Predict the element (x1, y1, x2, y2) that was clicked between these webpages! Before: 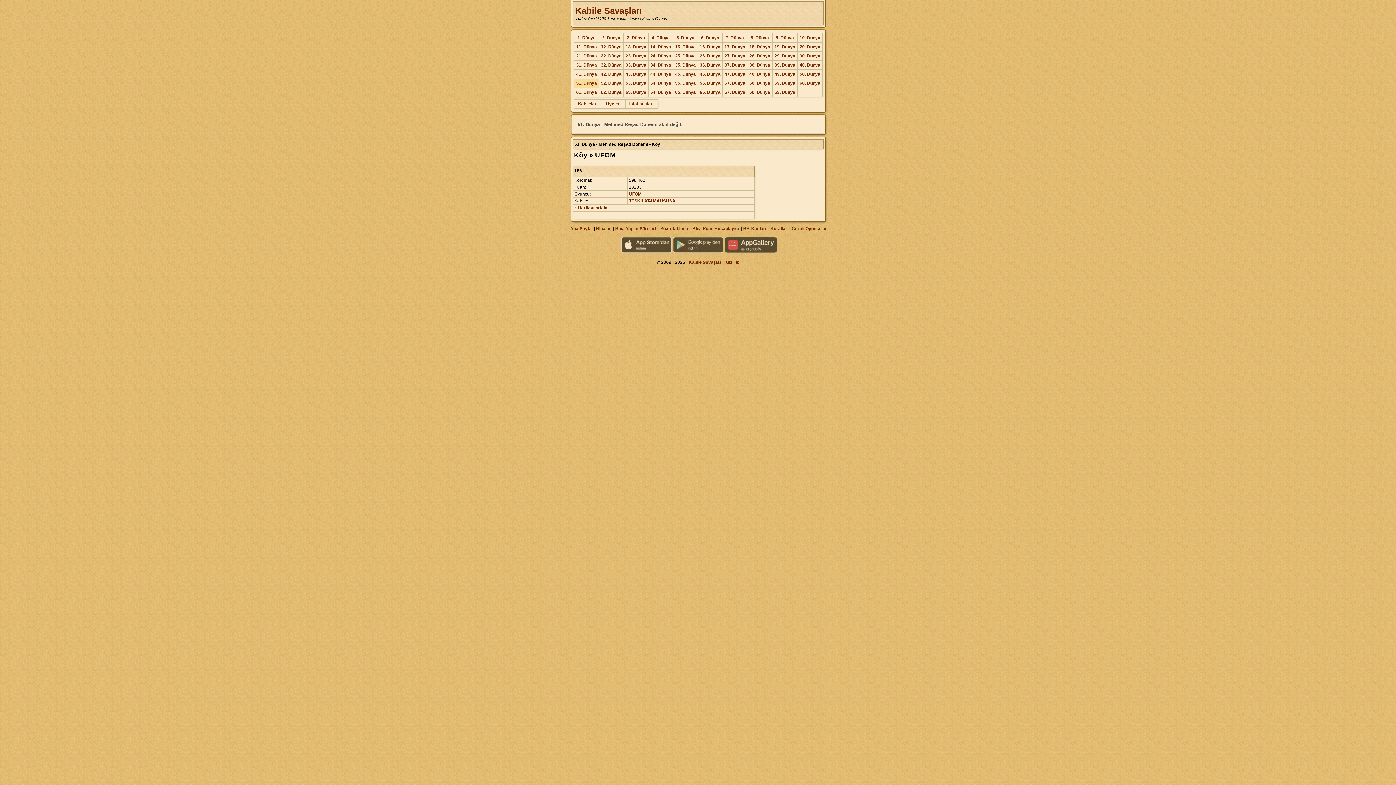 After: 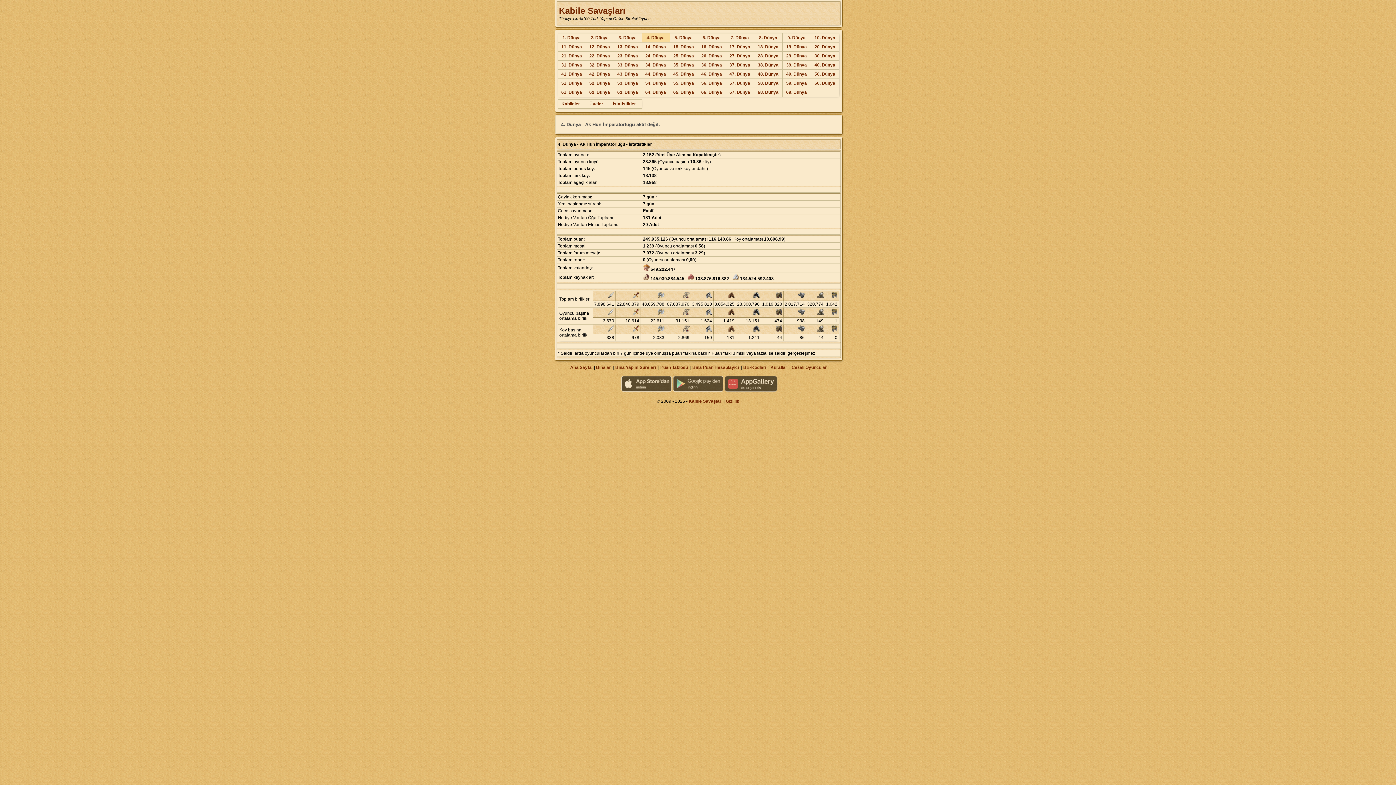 Action: bbox: (651, 35, 670, 40) label: 4. Dünya